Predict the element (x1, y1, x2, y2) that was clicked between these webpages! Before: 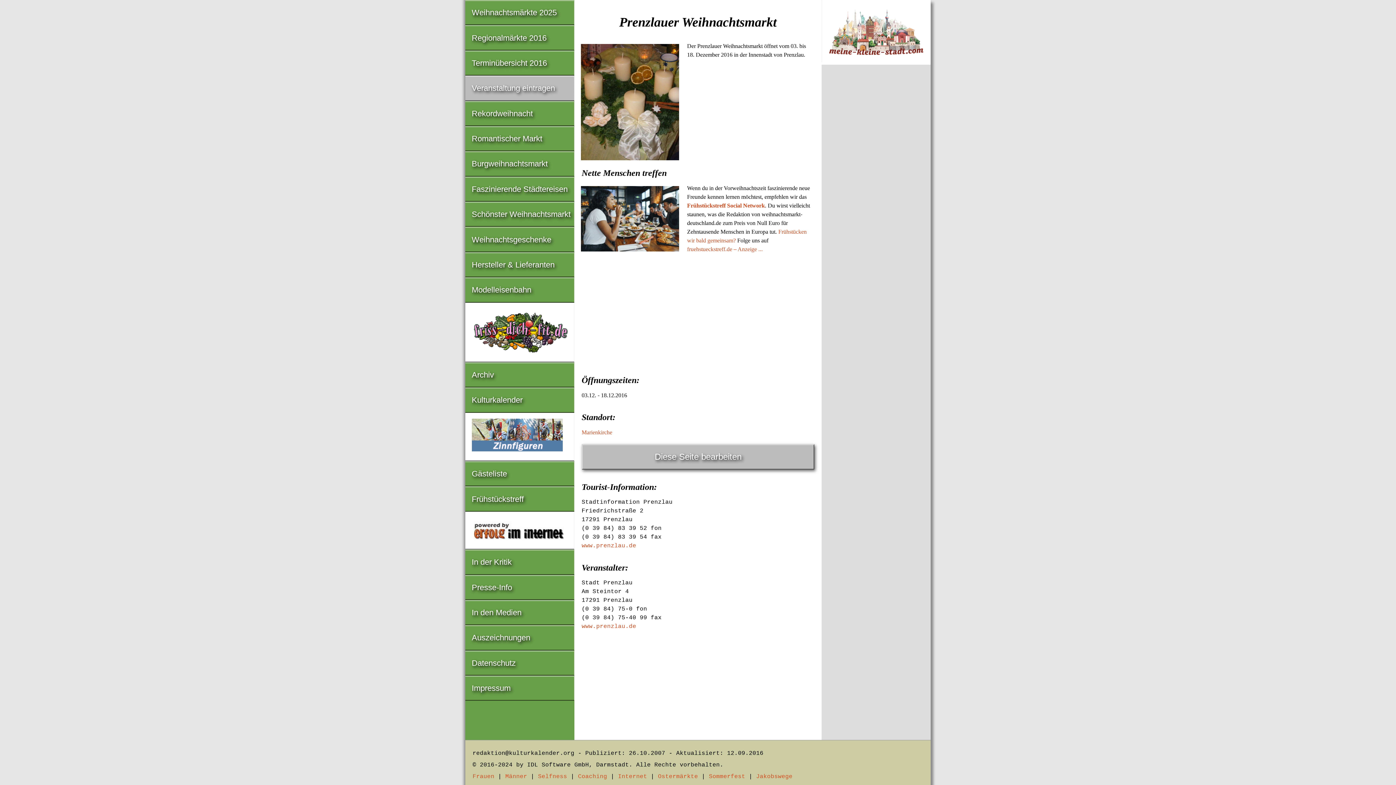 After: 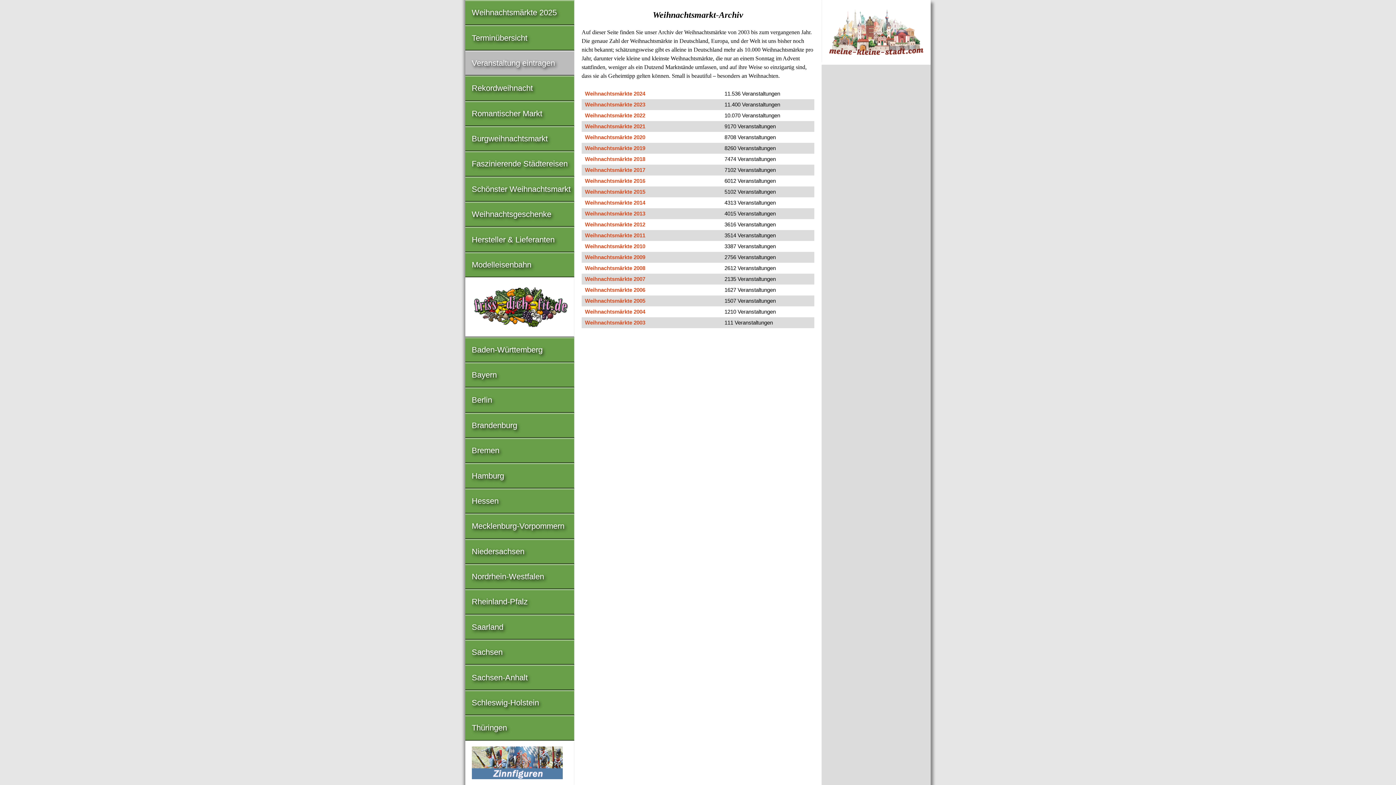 Action: bbox: (465, 363, 574, 387) label: Archiv